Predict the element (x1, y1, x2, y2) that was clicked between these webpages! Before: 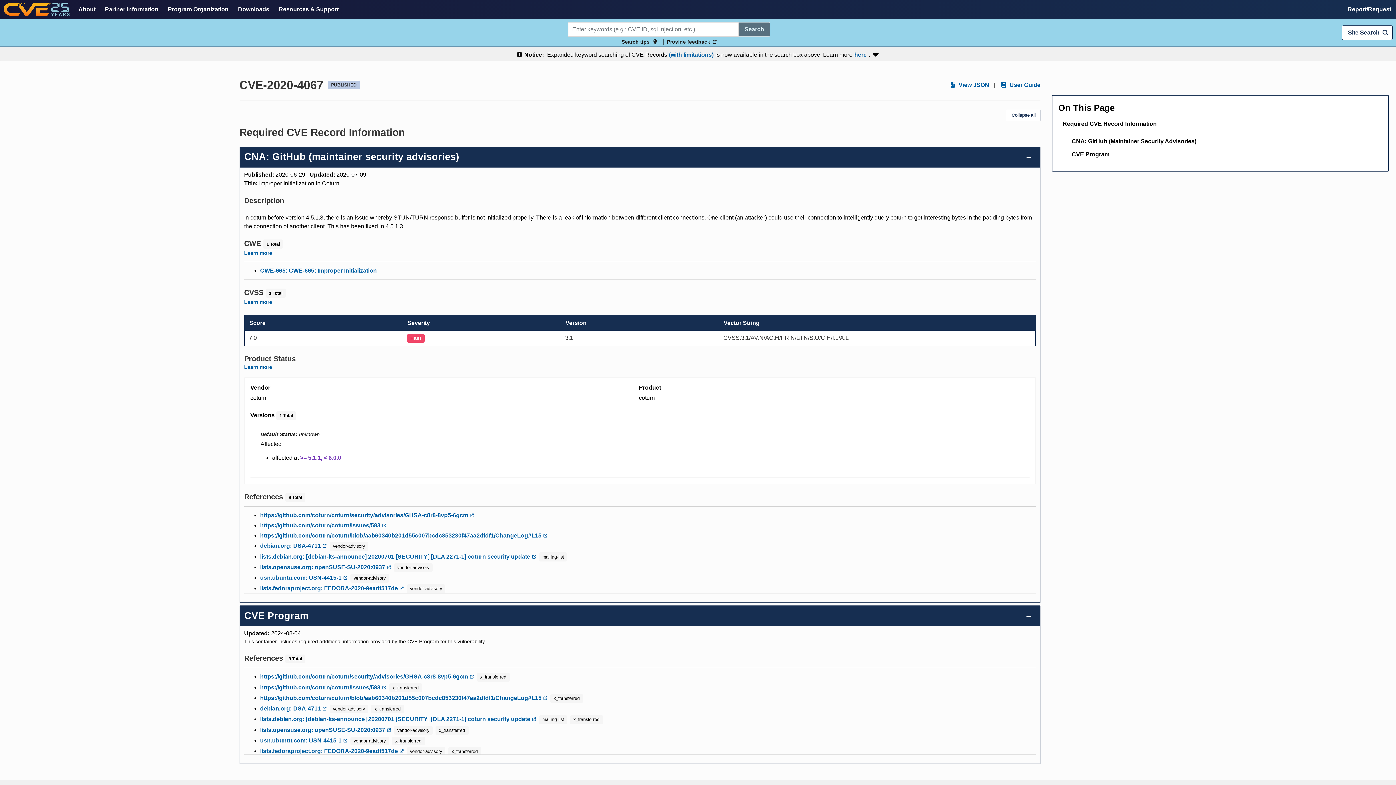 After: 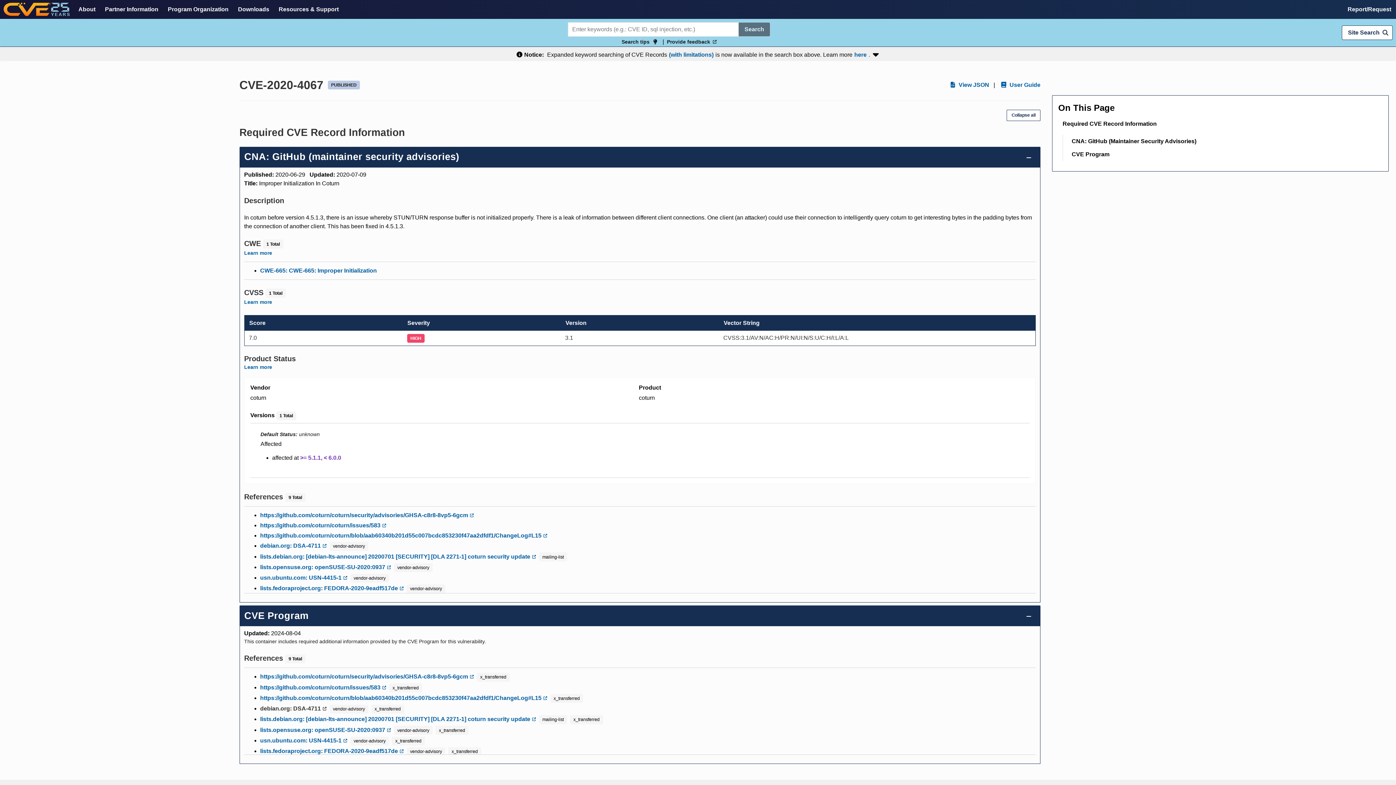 Action: bbox: (260, 704, 326, 713) label: debian.org: DSA-4711 